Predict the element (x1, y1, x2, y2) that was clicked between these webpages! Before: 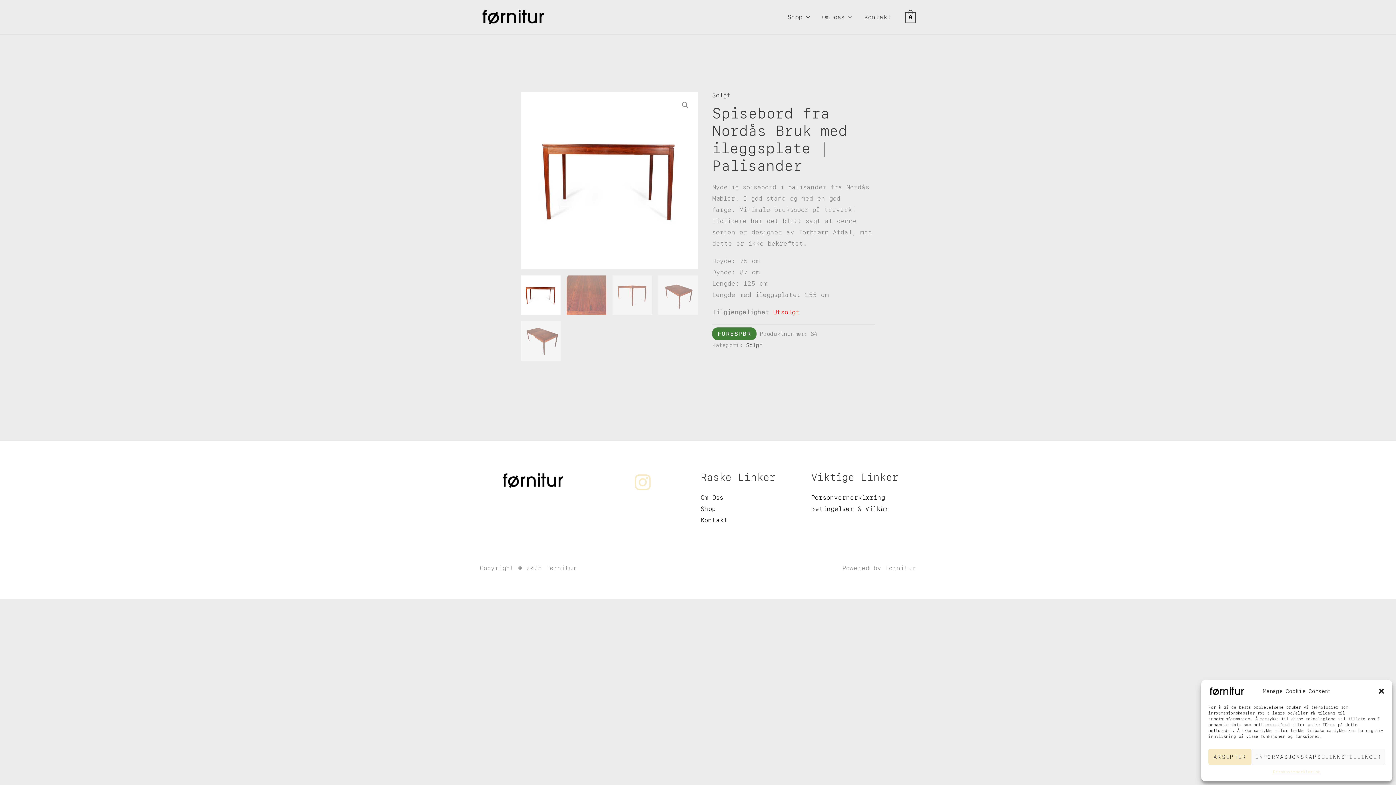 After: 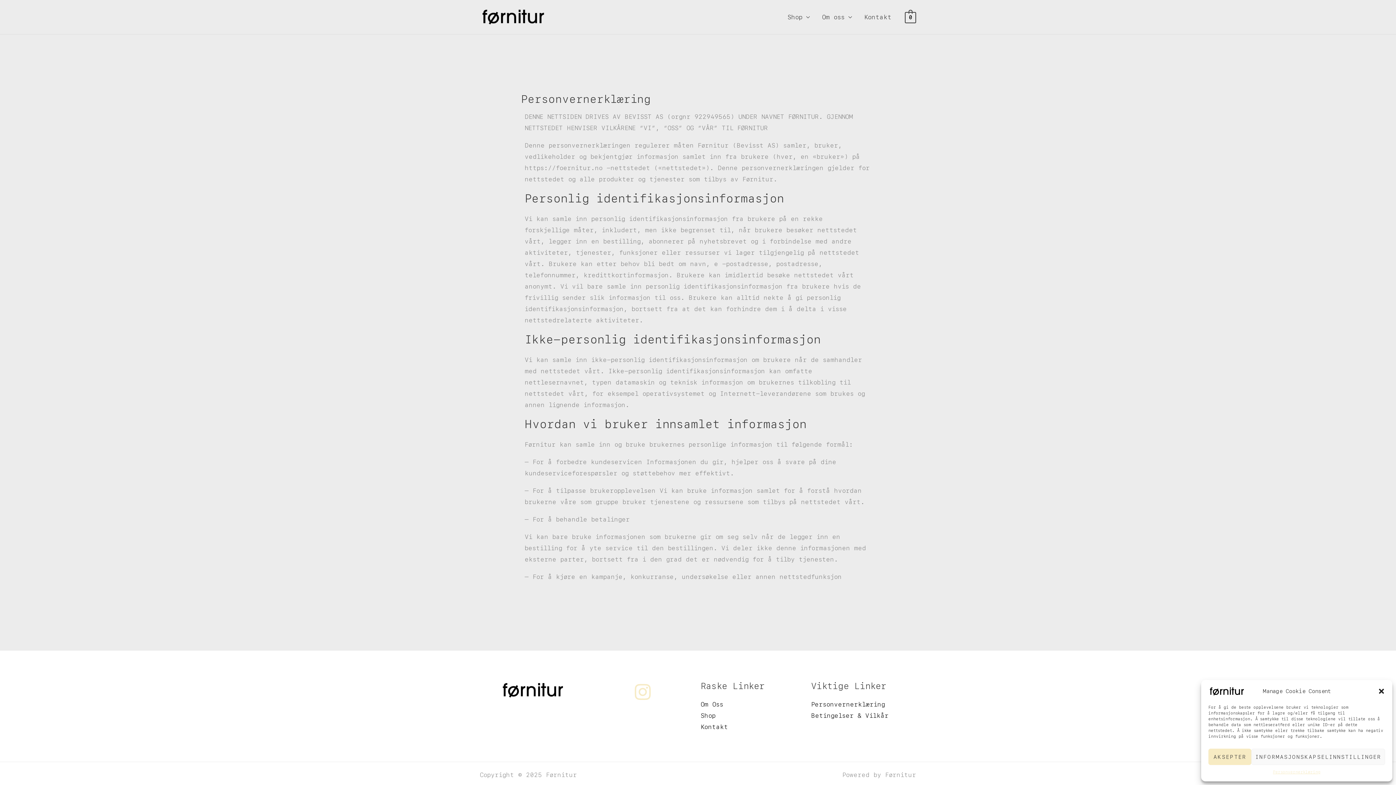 Action: bbox: (1273, 769, 1320, 776) label: Personvernerklæring